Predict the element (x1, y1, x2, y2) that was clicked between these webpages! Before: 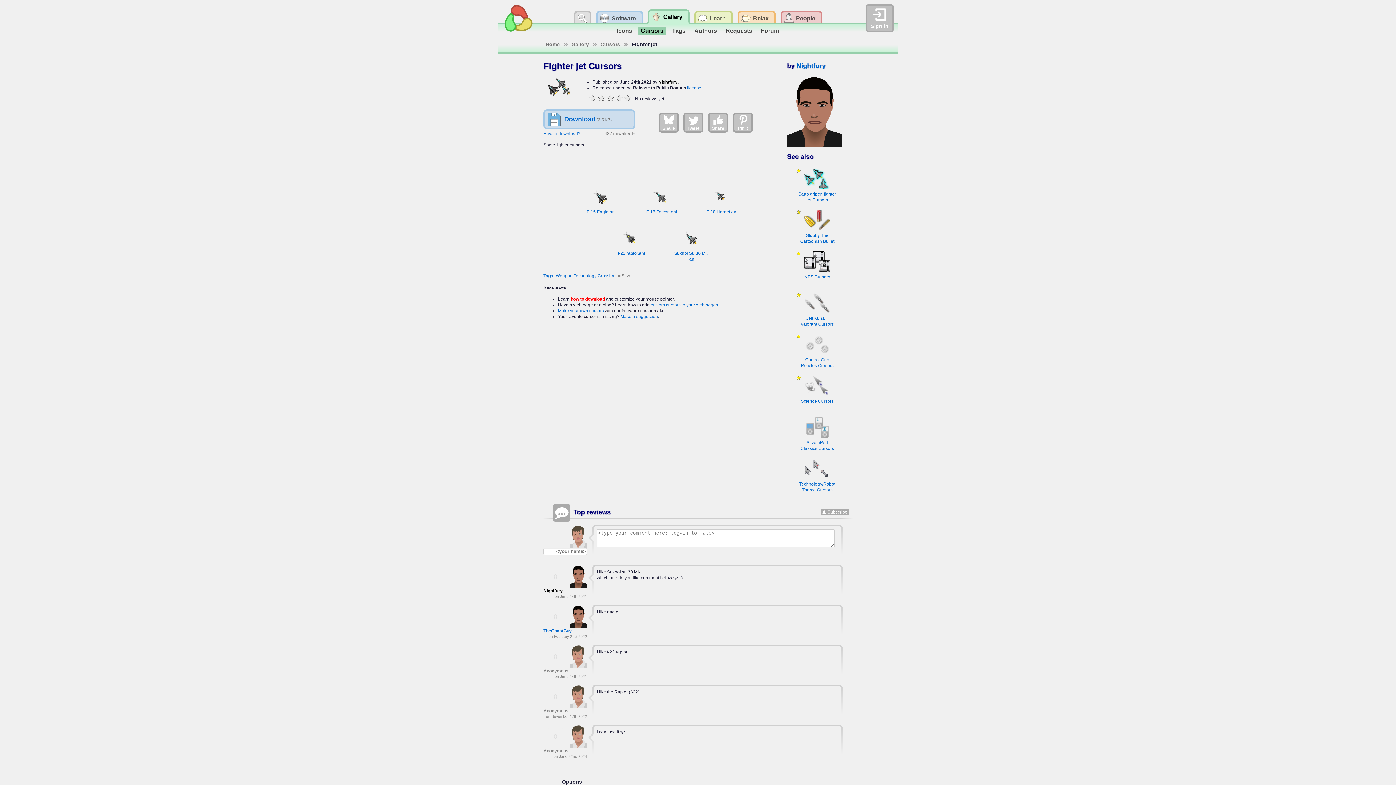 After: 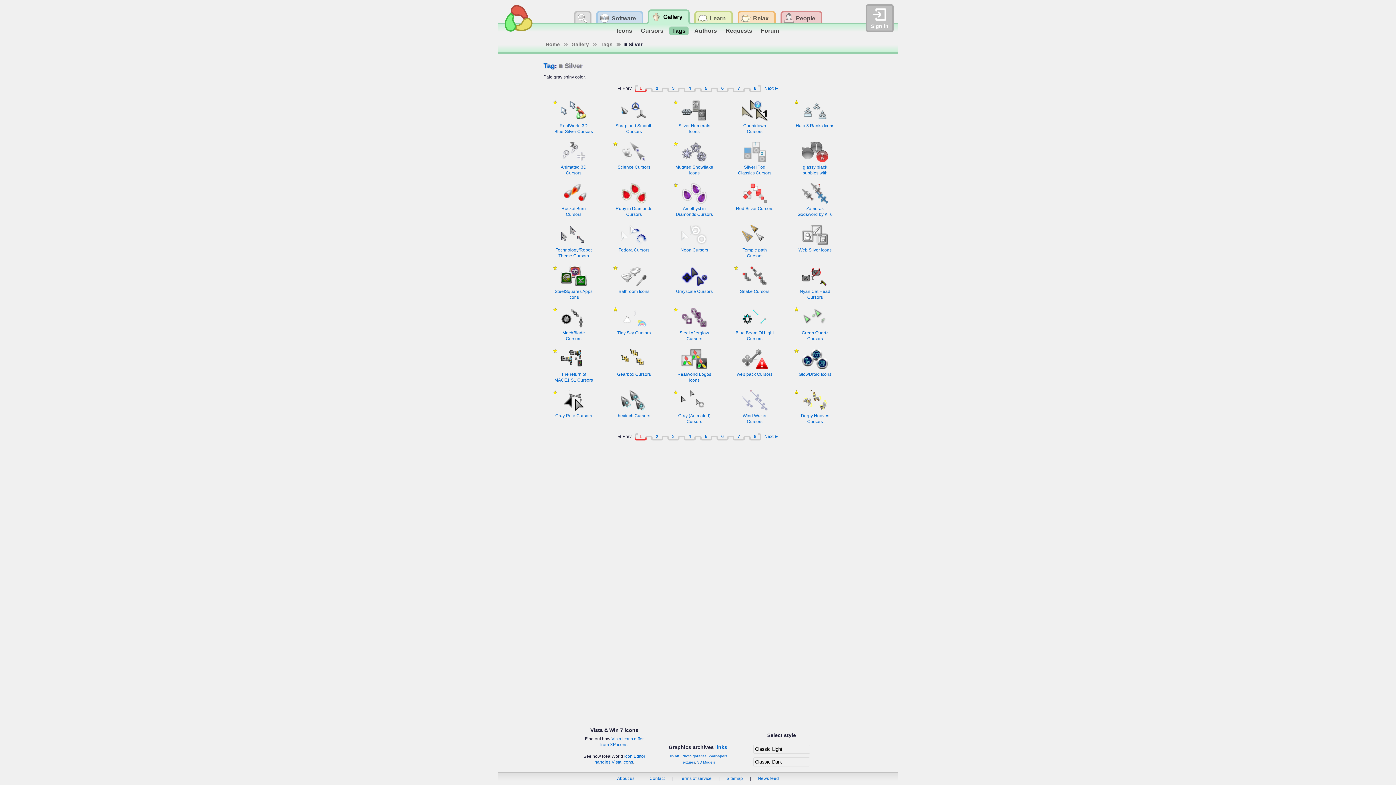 Action: bbox: (618, 273, 633, 278) label: ■ Silver